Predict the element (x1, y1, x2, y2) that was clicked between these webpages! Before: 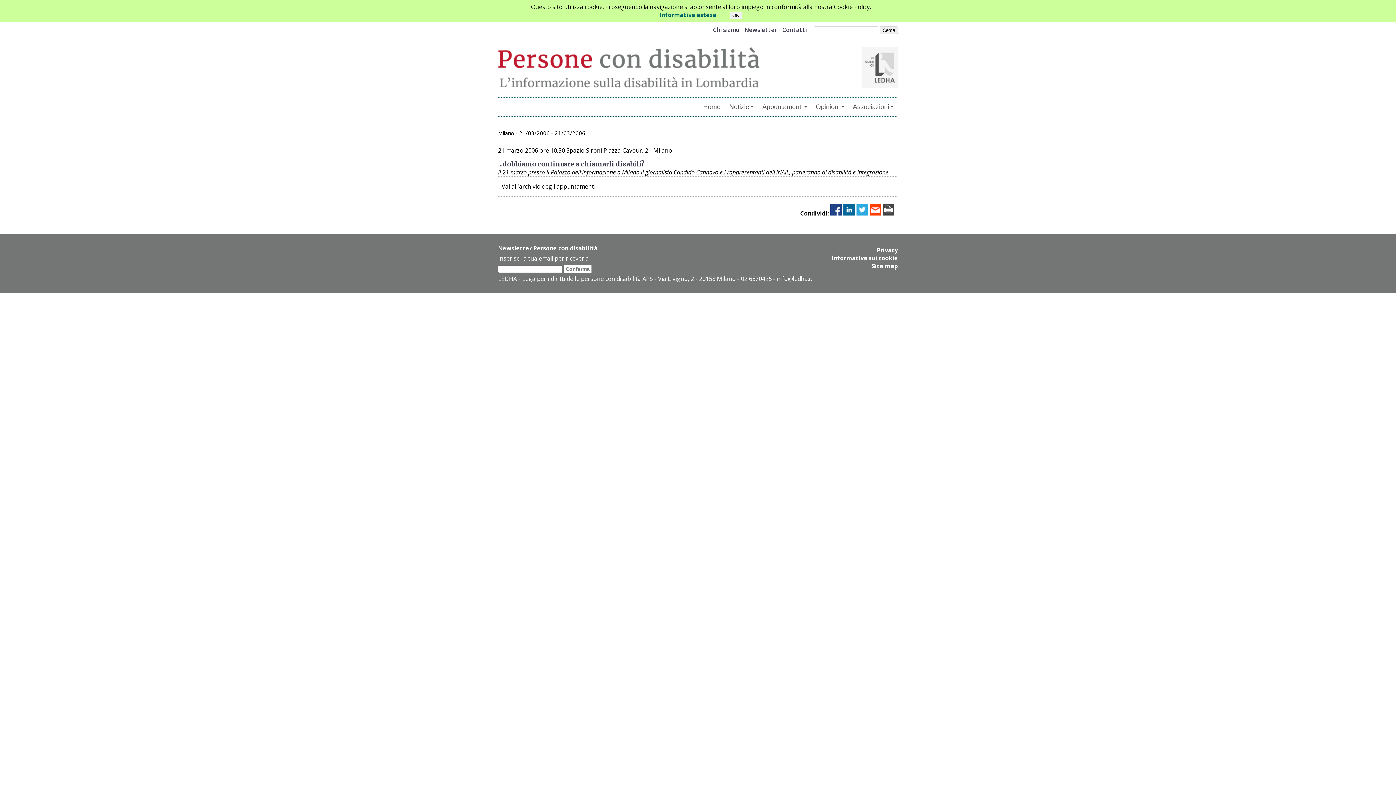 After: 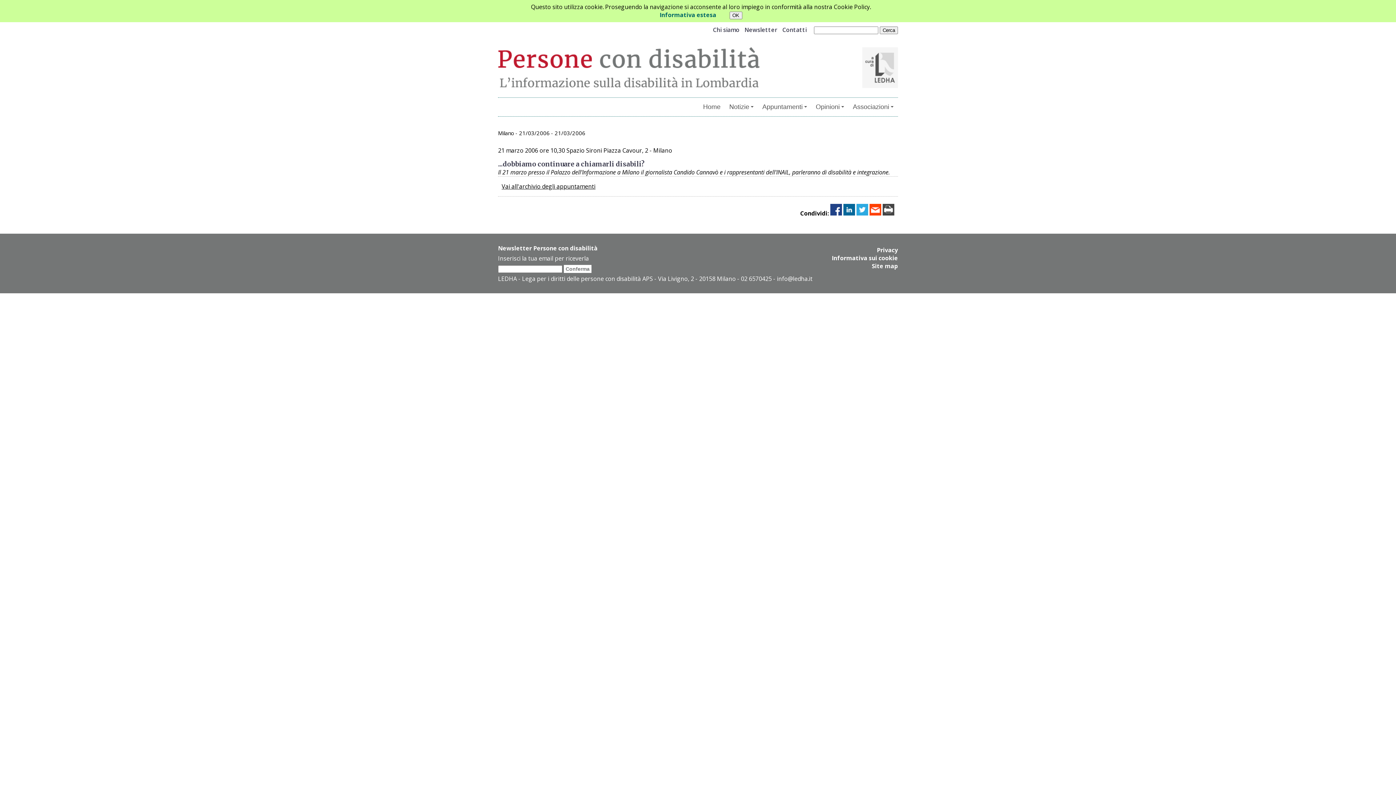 Action: bbox: (843, 209, 855, 217)